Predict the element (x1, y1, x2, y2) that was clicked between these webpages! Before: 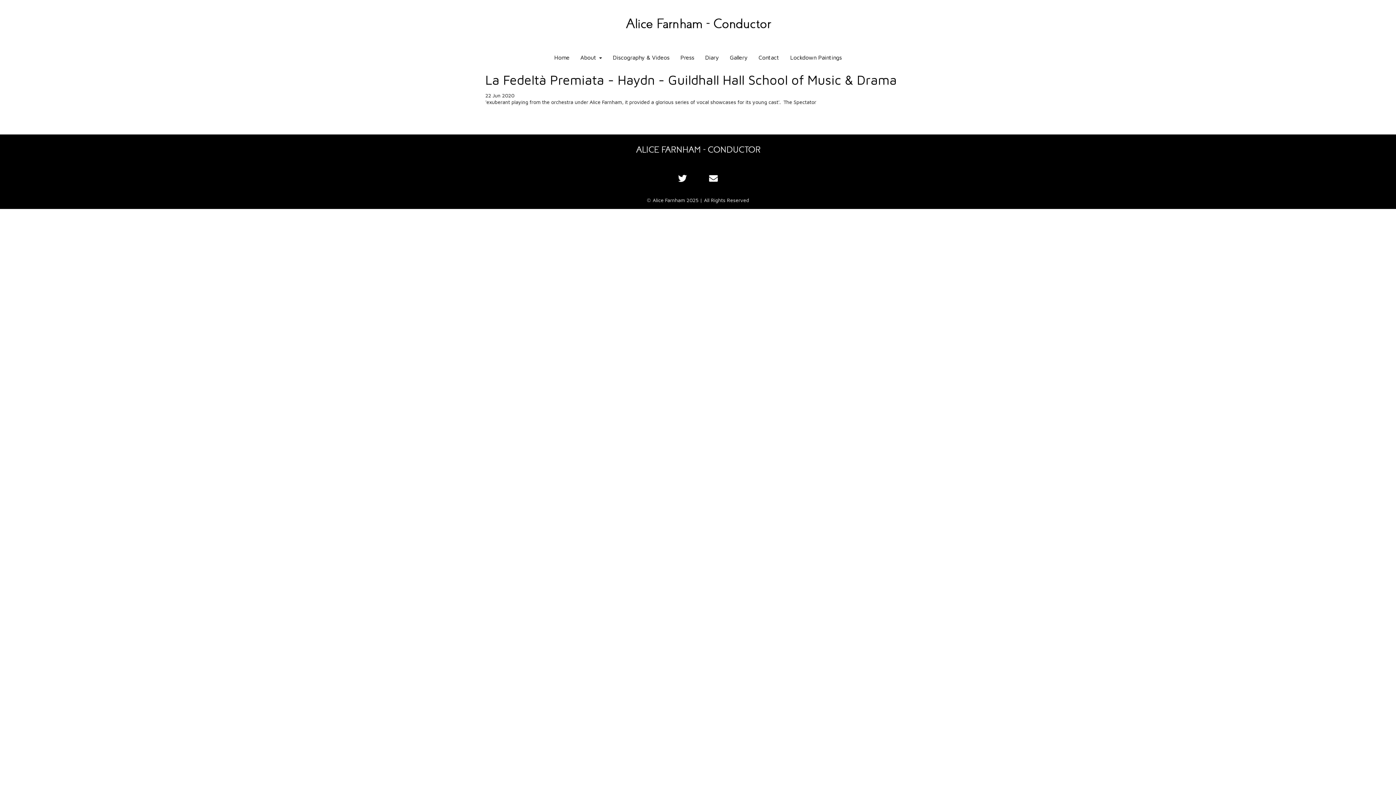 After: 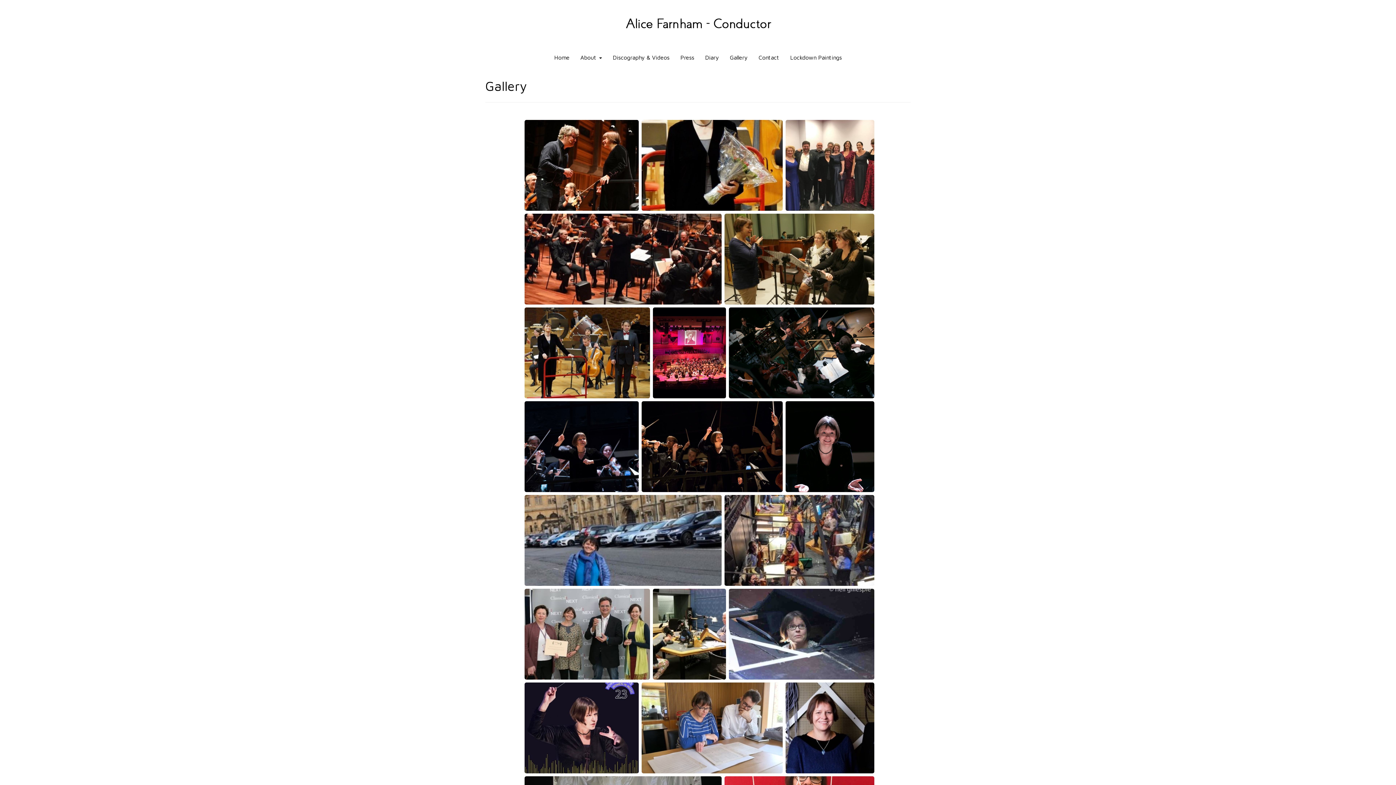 Action: label: Gallery bbox: (724, 48, 753, 66)